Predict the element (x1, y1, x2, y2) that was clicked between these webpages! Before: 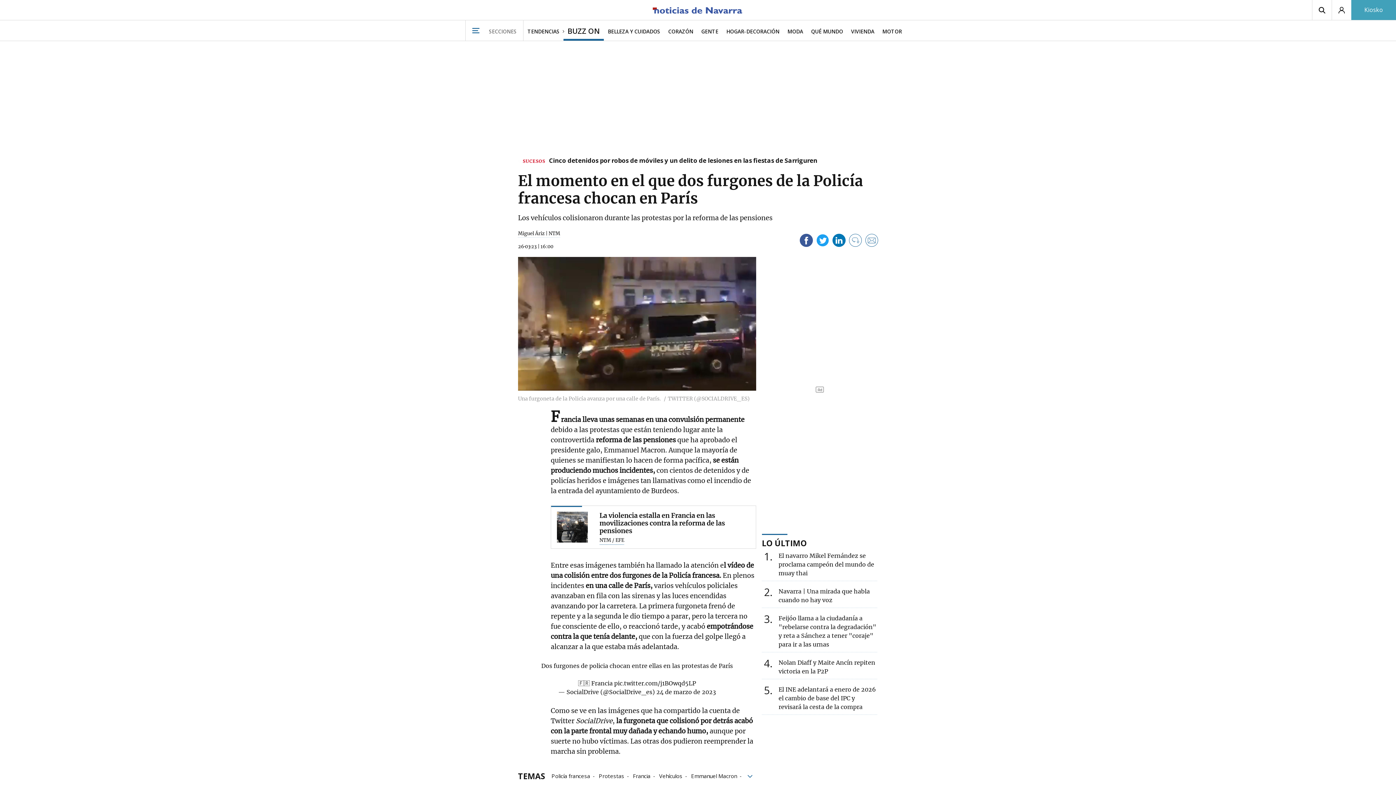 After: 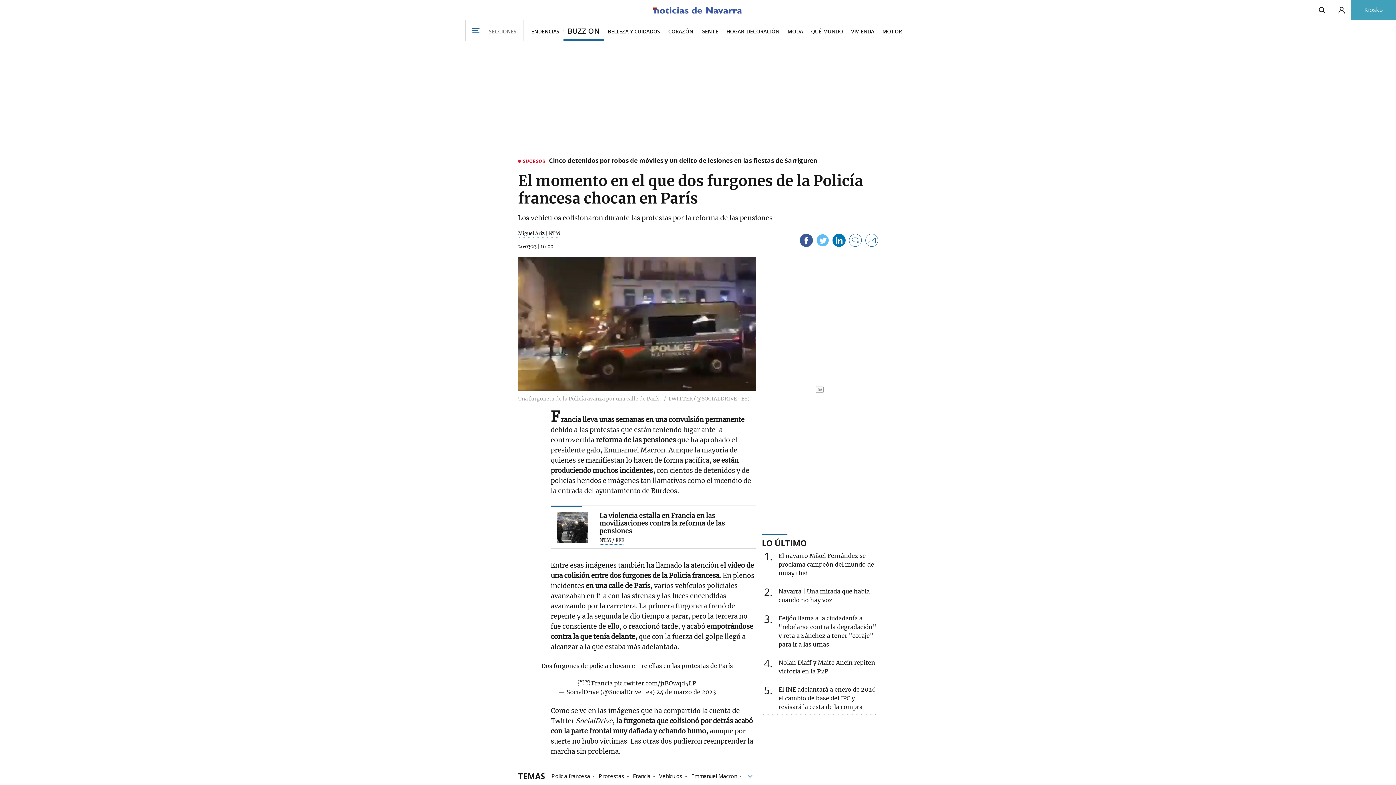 Action: bbox: (816, 233, 829, 249)